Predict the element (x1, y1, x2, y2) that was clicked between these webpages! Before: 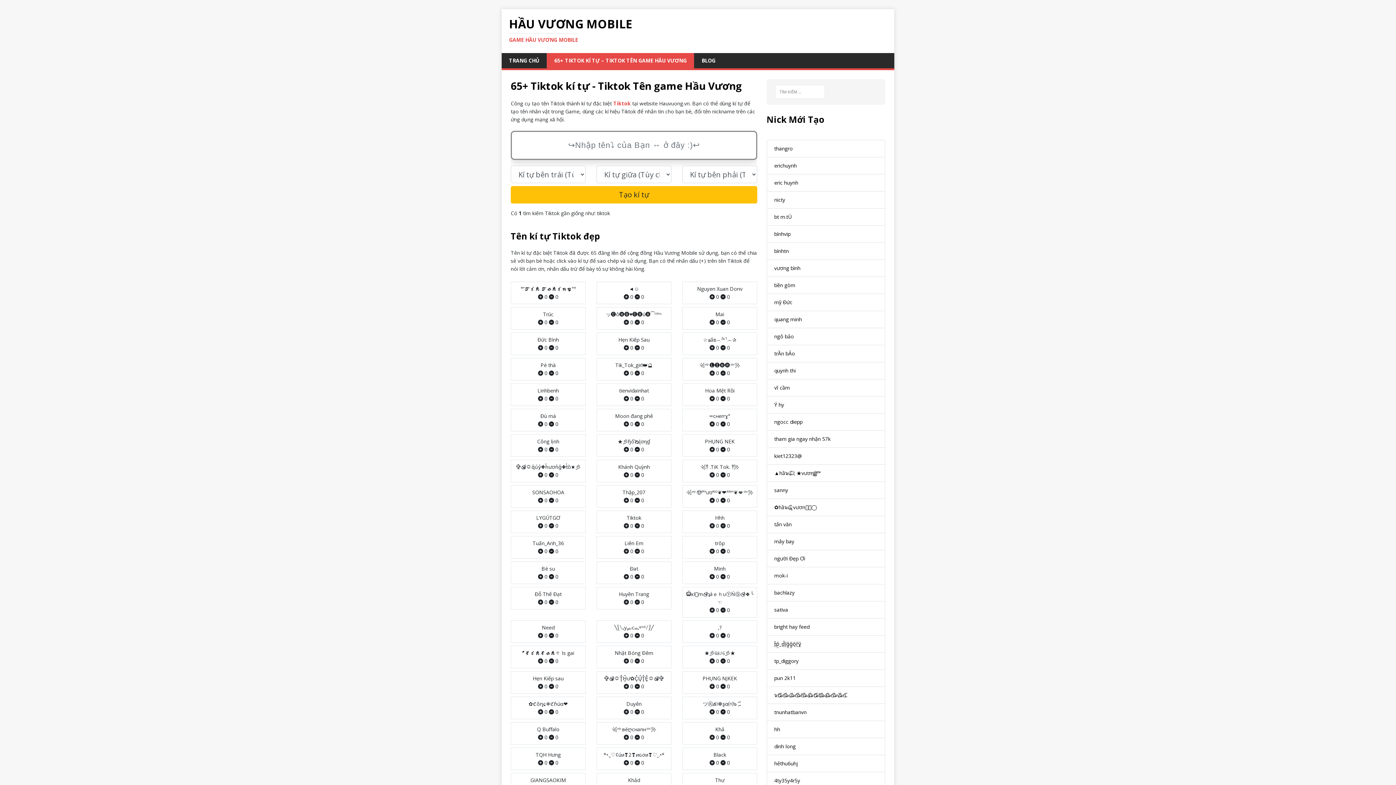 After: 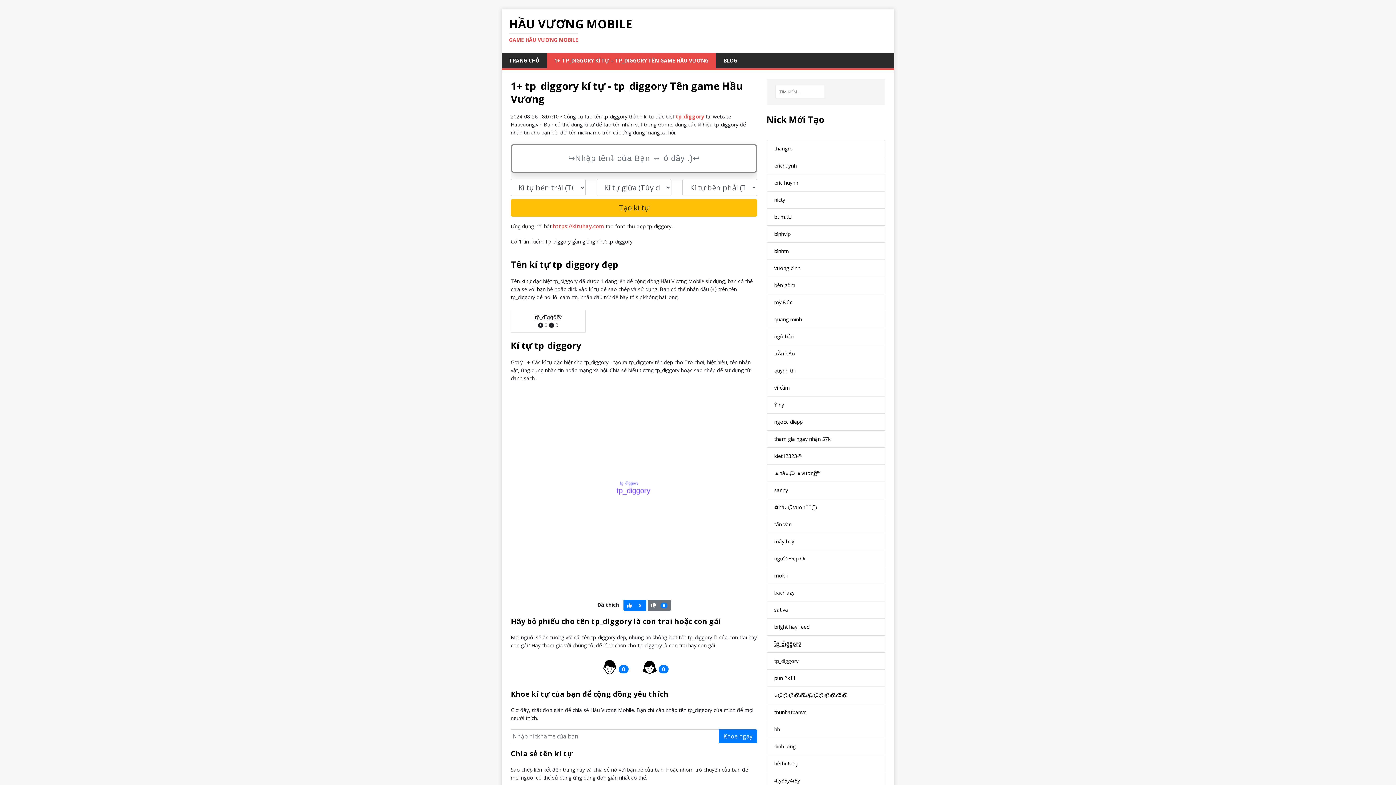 Action: label: tp_diggory bbox: (774, 657, 798, 664)